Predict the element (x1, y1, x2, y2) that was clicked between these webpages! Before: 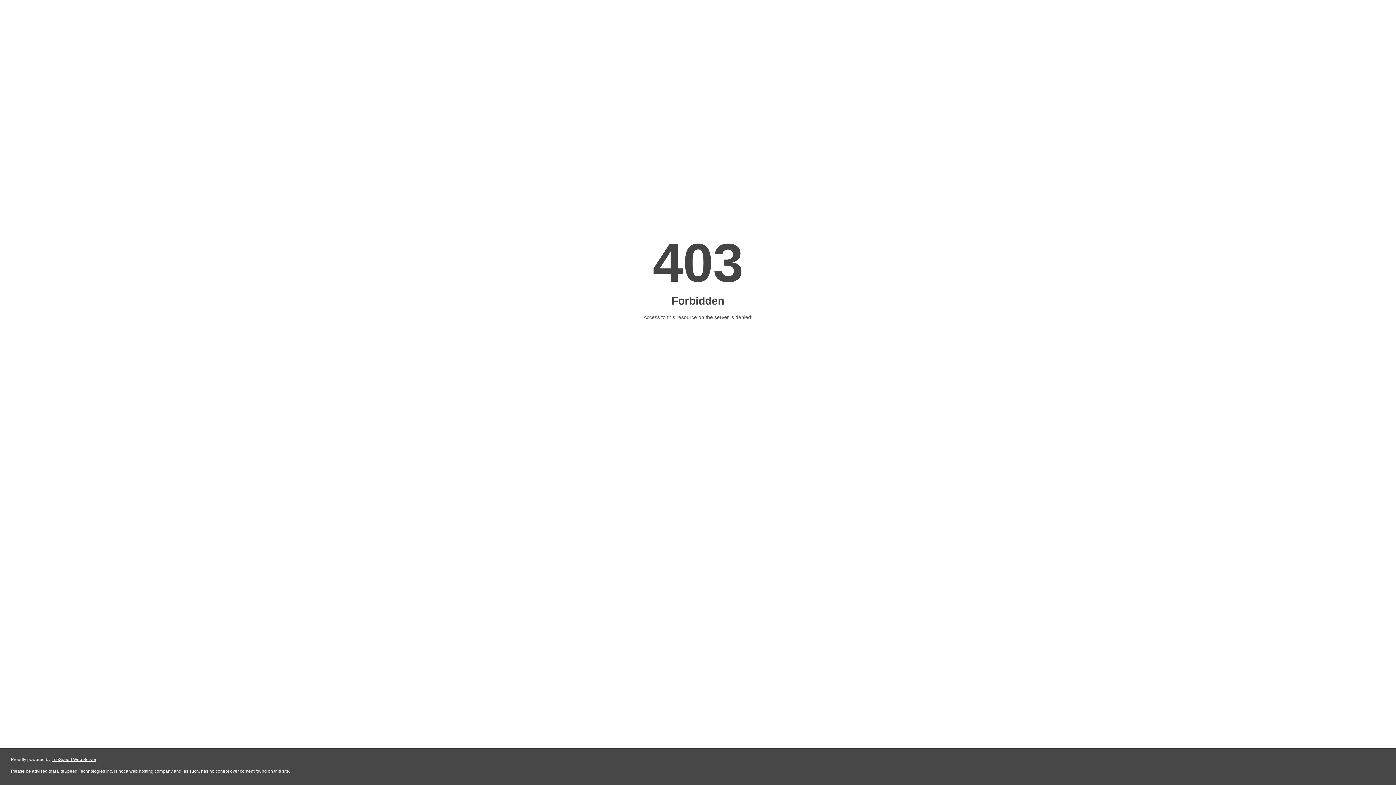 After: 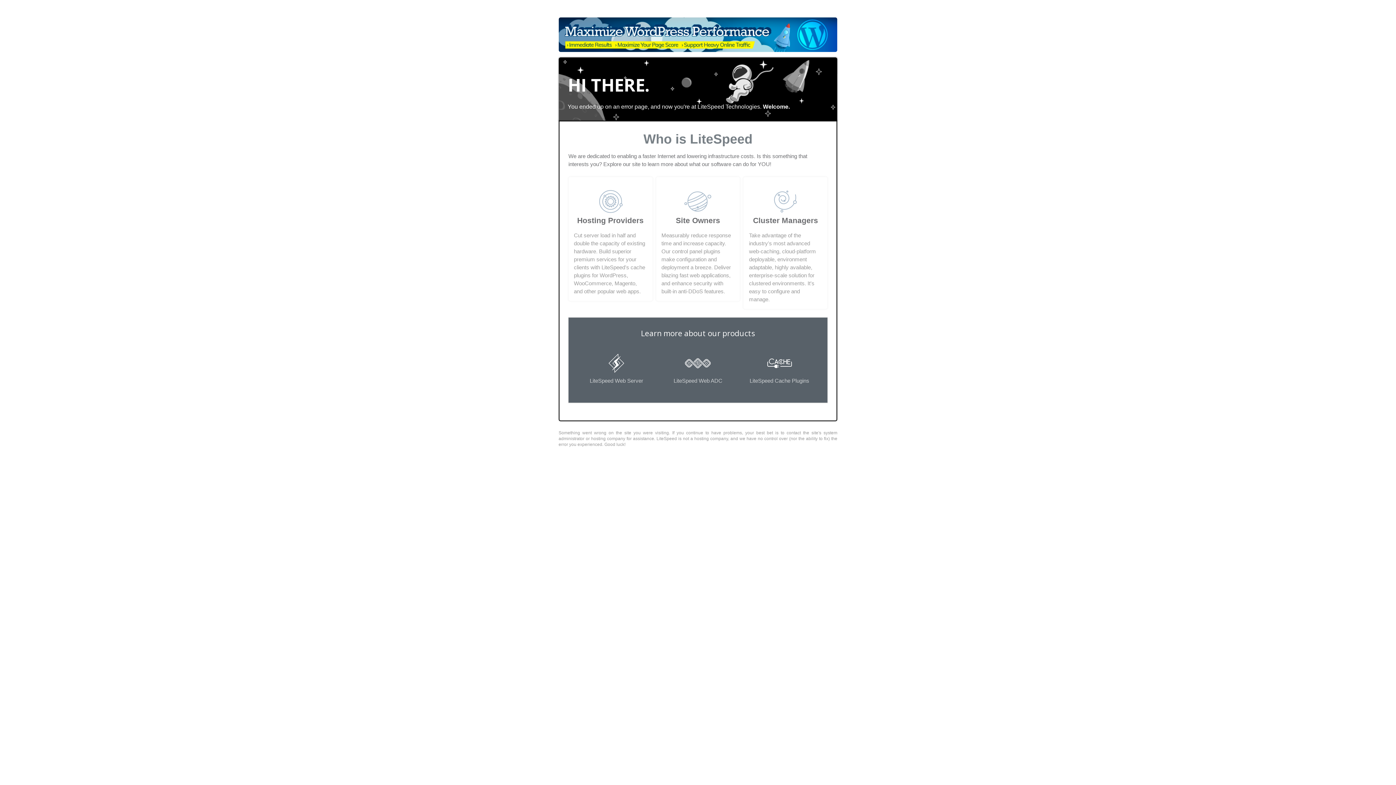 Action: bbox: (51, 757, 96, 762) label: LiteSpeed Web Server